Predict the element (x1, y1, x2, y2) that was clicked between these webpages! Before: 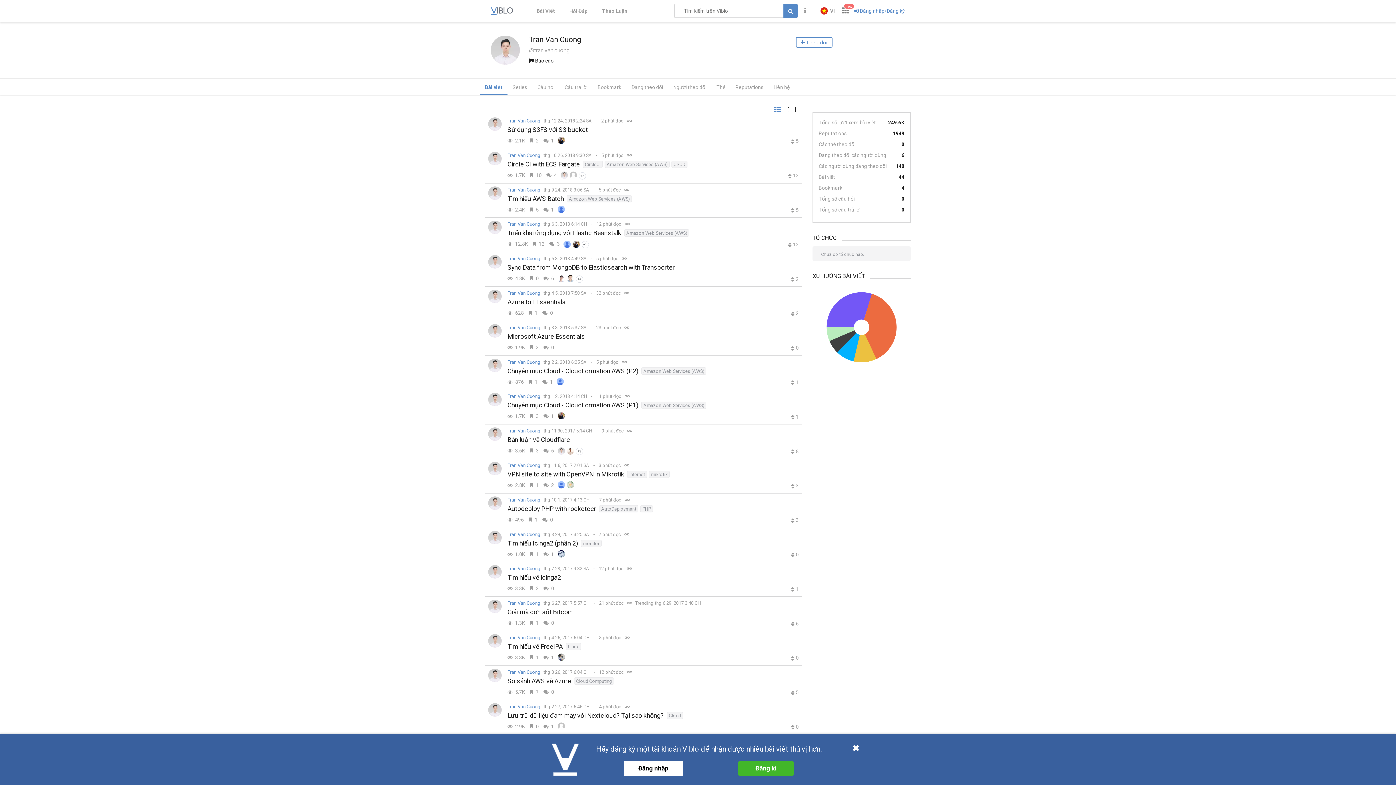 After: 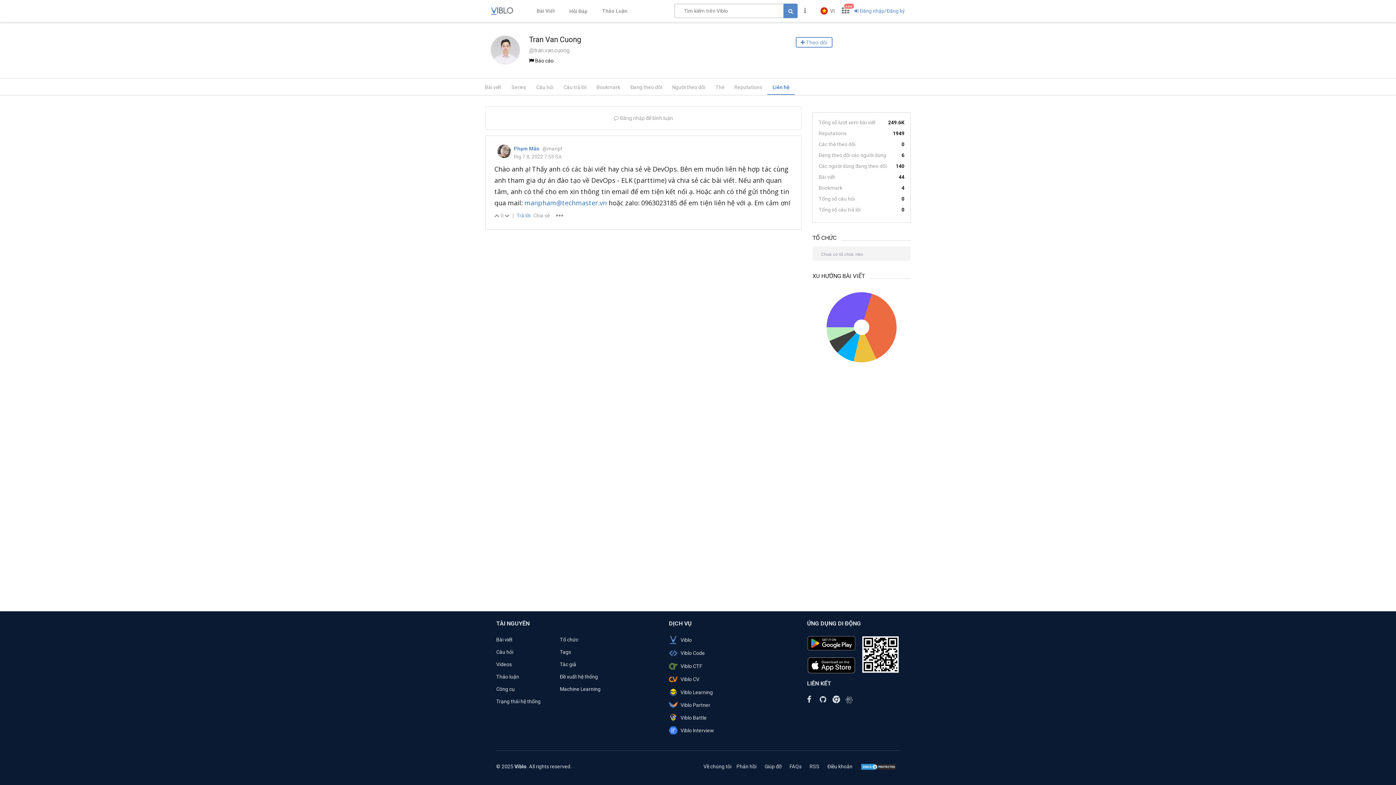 Action: bbox: (768, 78, 794, 94) label: Liên hệ